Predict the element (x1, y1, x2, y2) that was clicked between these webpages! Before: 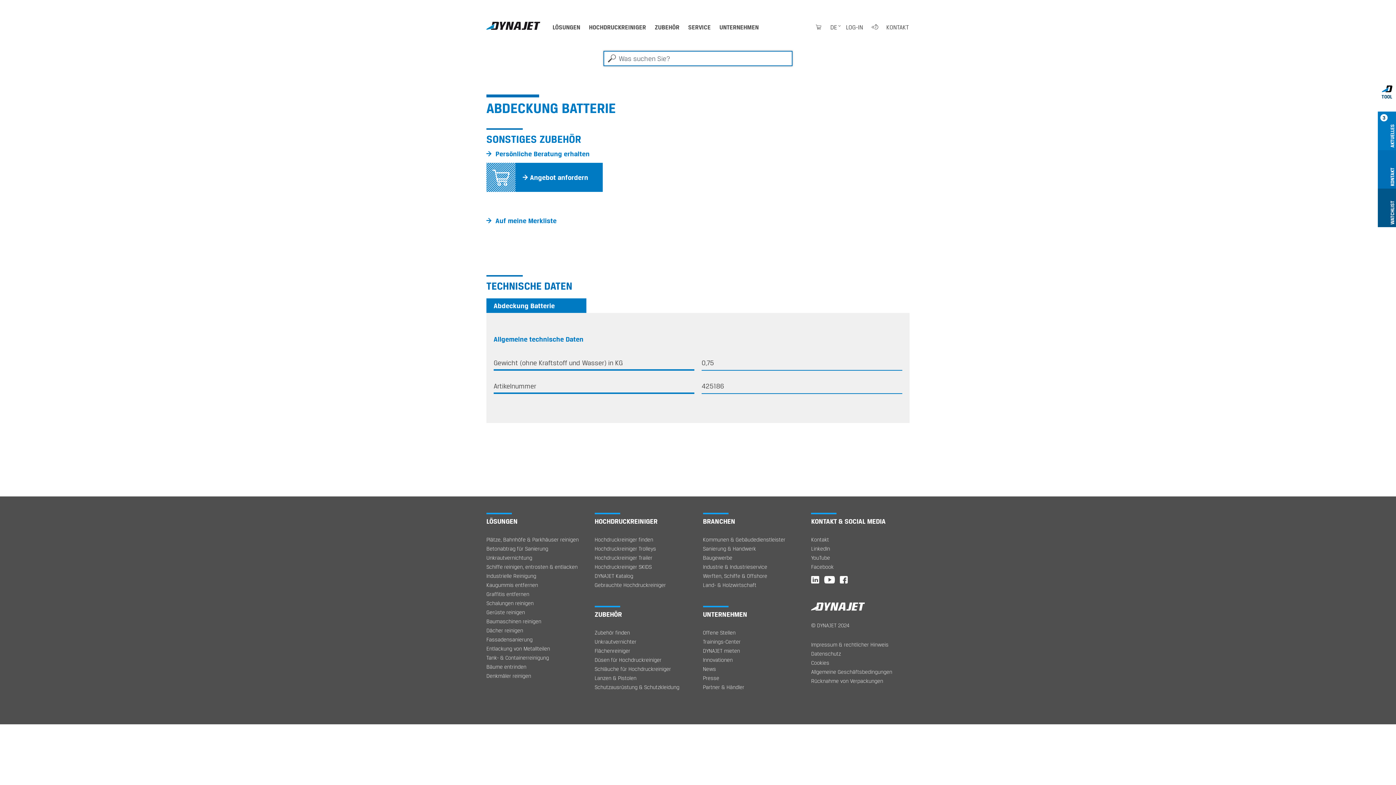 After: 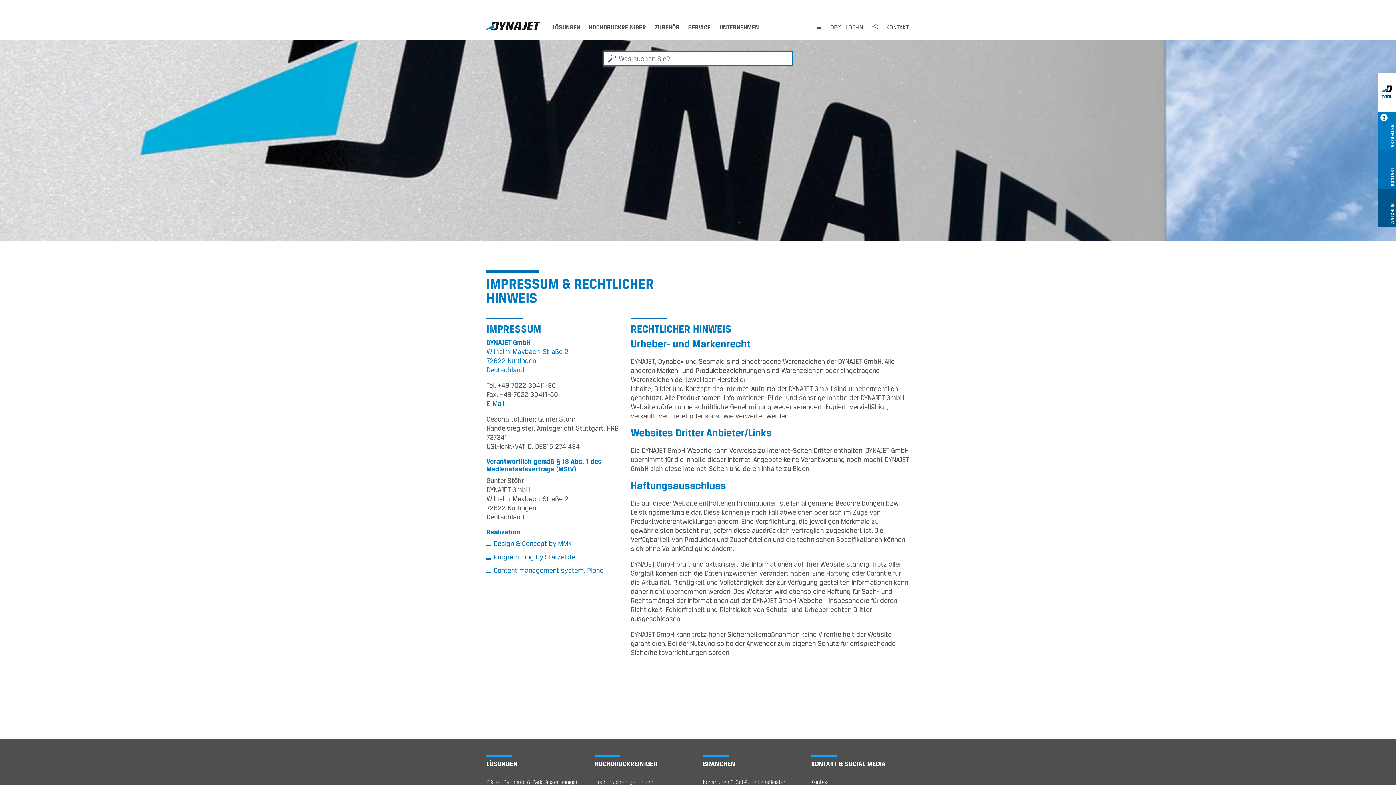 Action: label: Impressum & rechtlicher Hinweis bbox: (811, 640, 909, 649)